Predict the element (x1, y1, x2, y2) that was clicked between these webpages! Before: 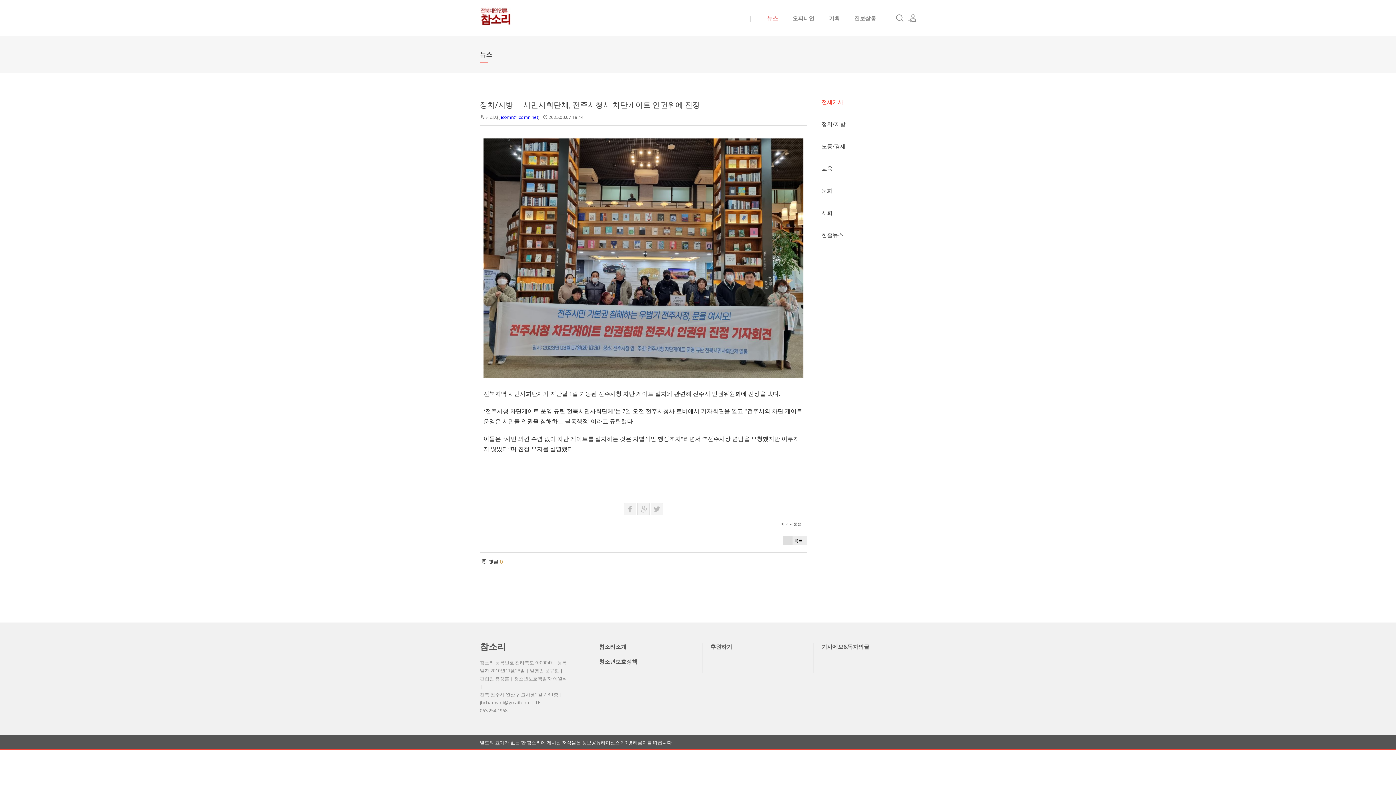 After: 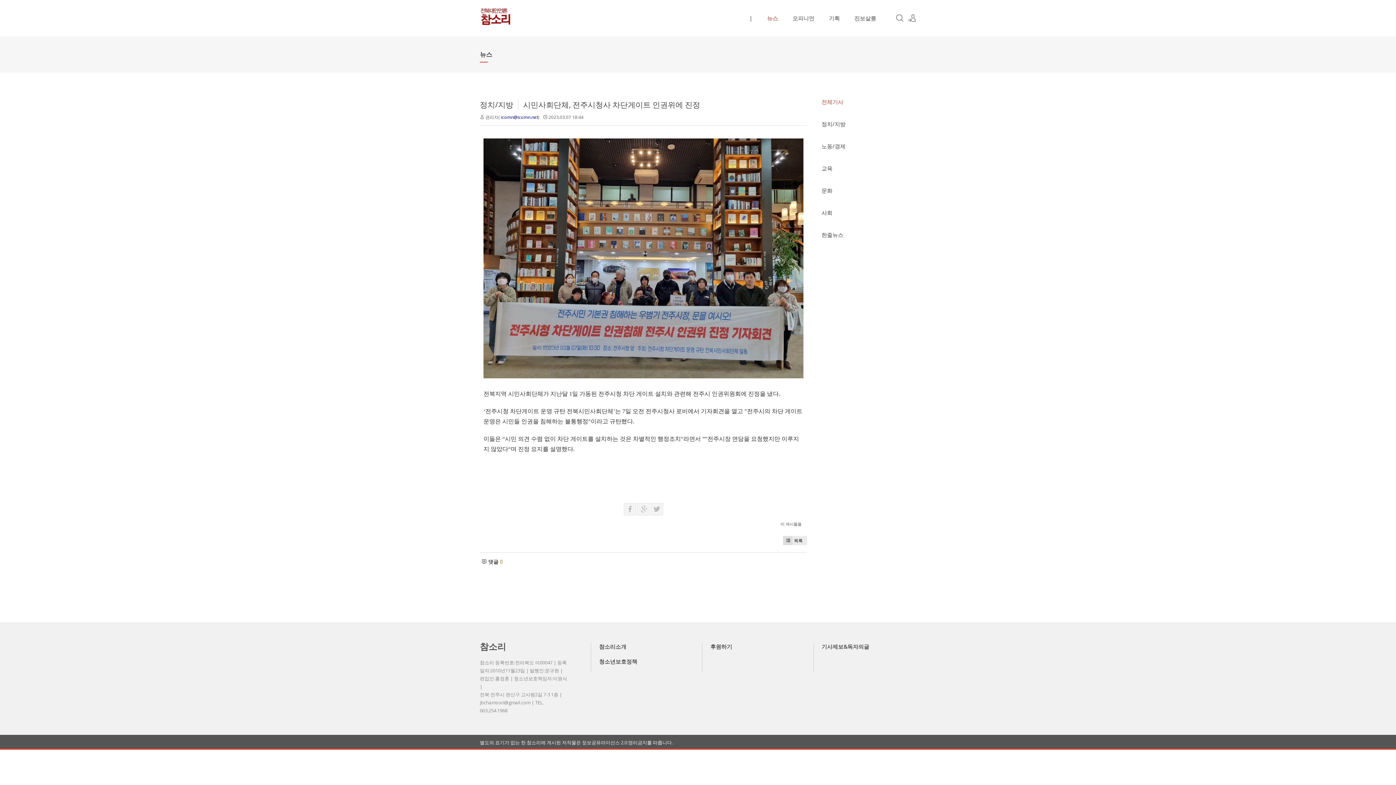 Action: bbox: (523, 99, 700, 109) label: 시민사회단체, 전주시청사 차단게이트 인권위에 진정